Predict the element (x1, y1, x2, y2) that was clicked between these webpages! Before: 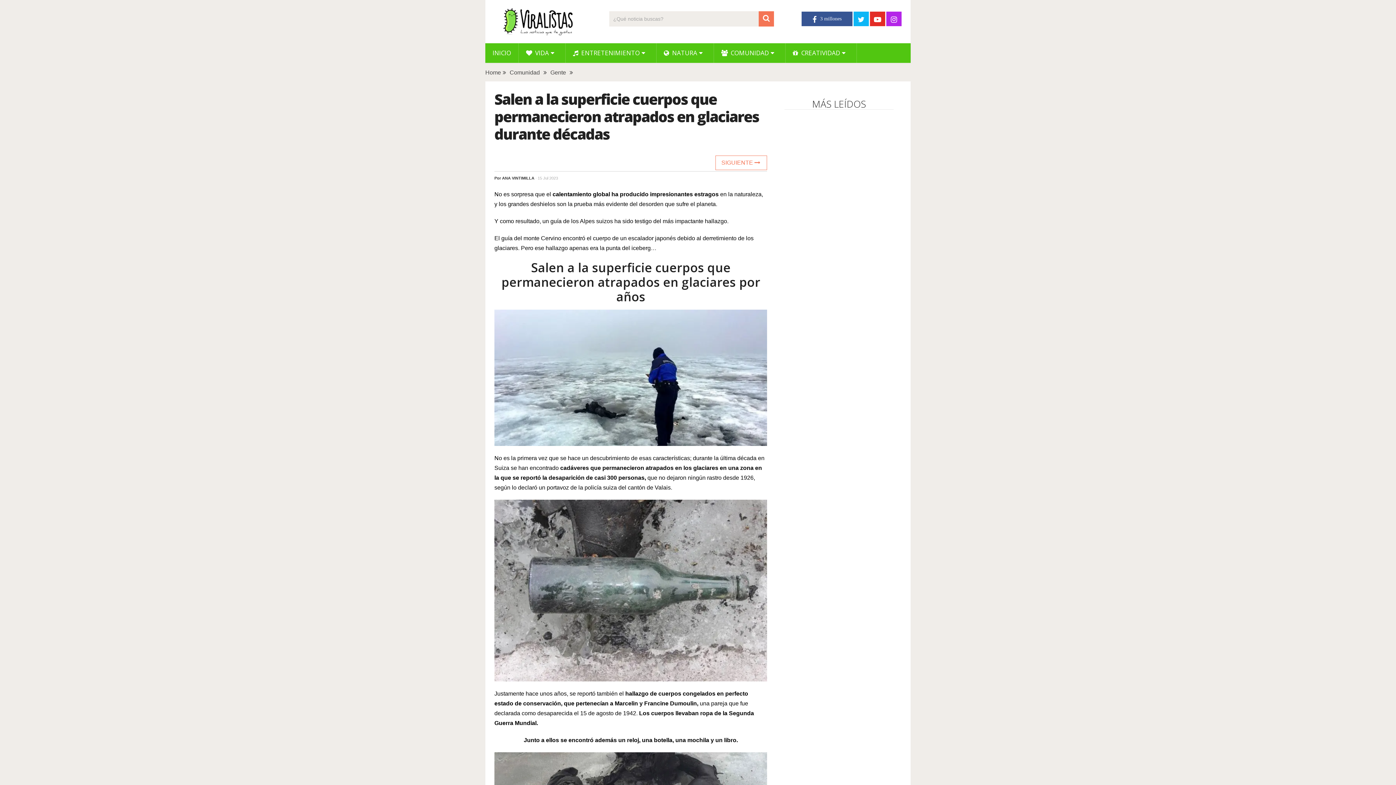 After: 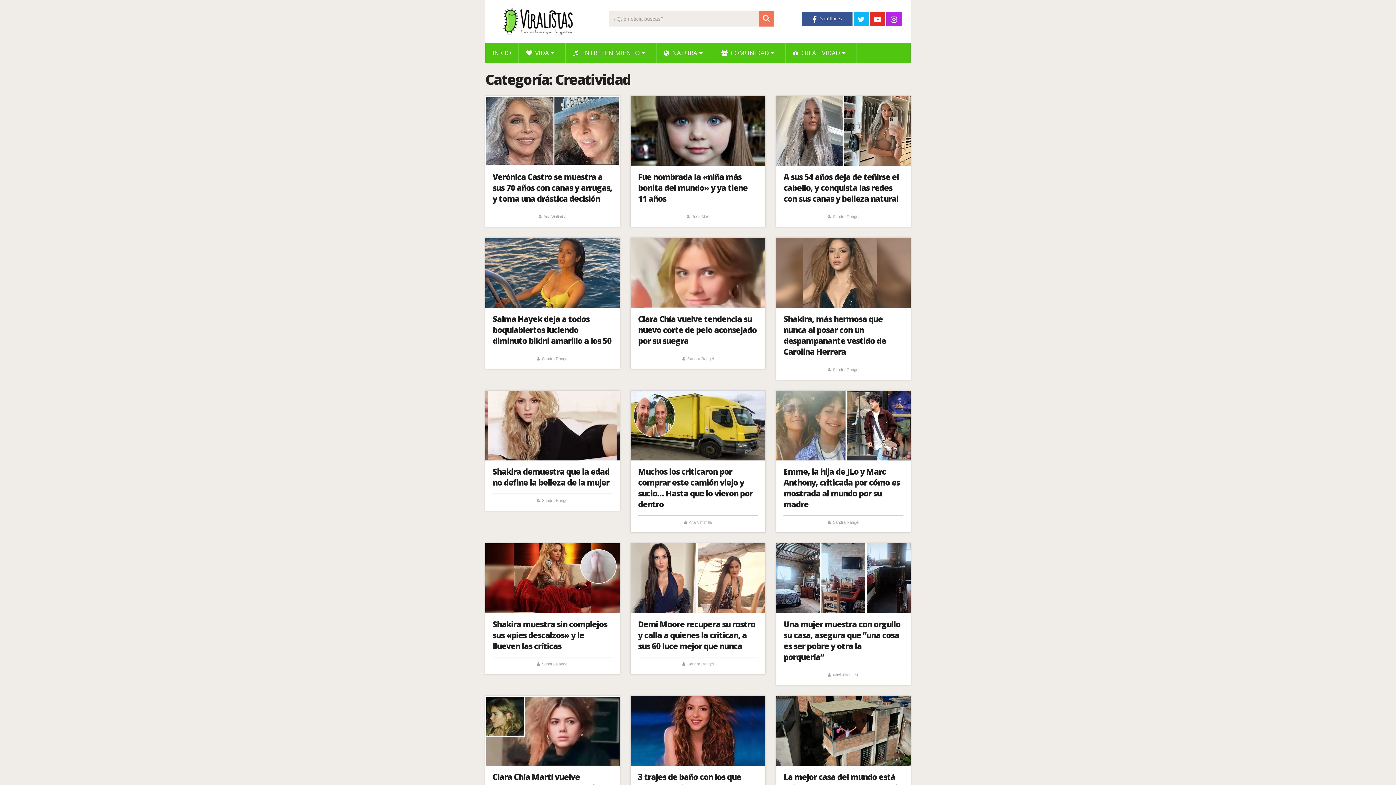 Action: label:  CREATIVIDAD bbox: (785, 43, 856, 62)